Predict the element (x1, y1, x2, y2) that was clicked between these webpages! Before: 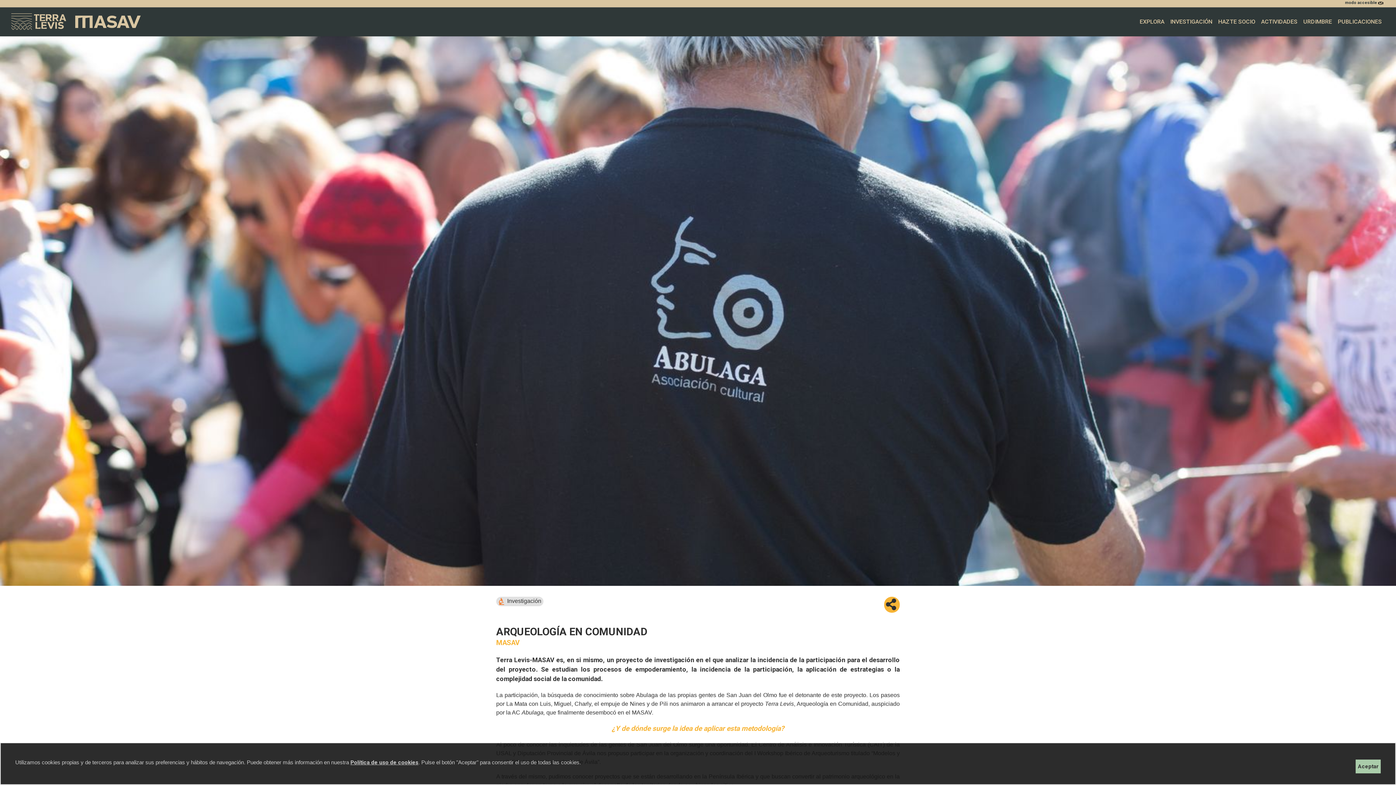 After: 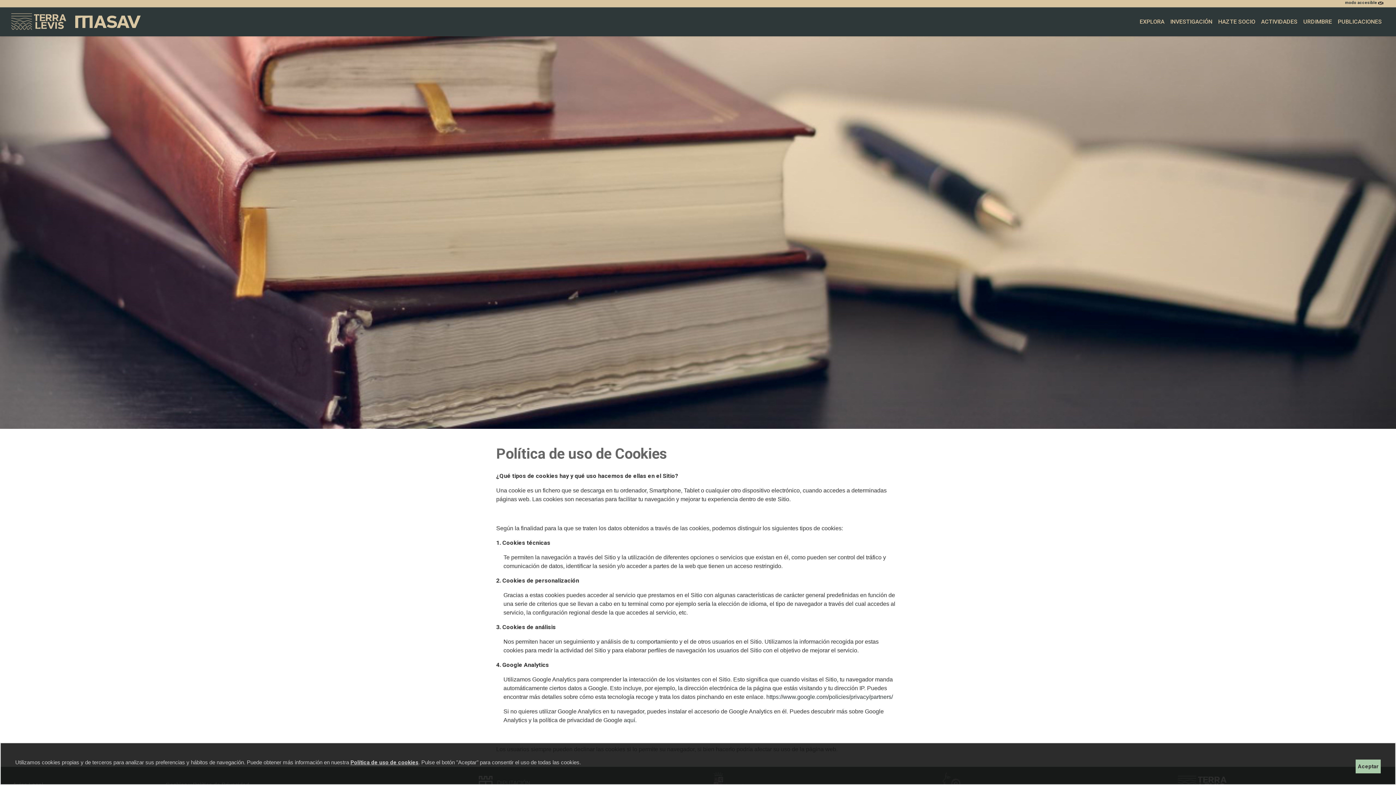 Action: label: Política de uso de cookies bbox: (350, 759, 418, 766)